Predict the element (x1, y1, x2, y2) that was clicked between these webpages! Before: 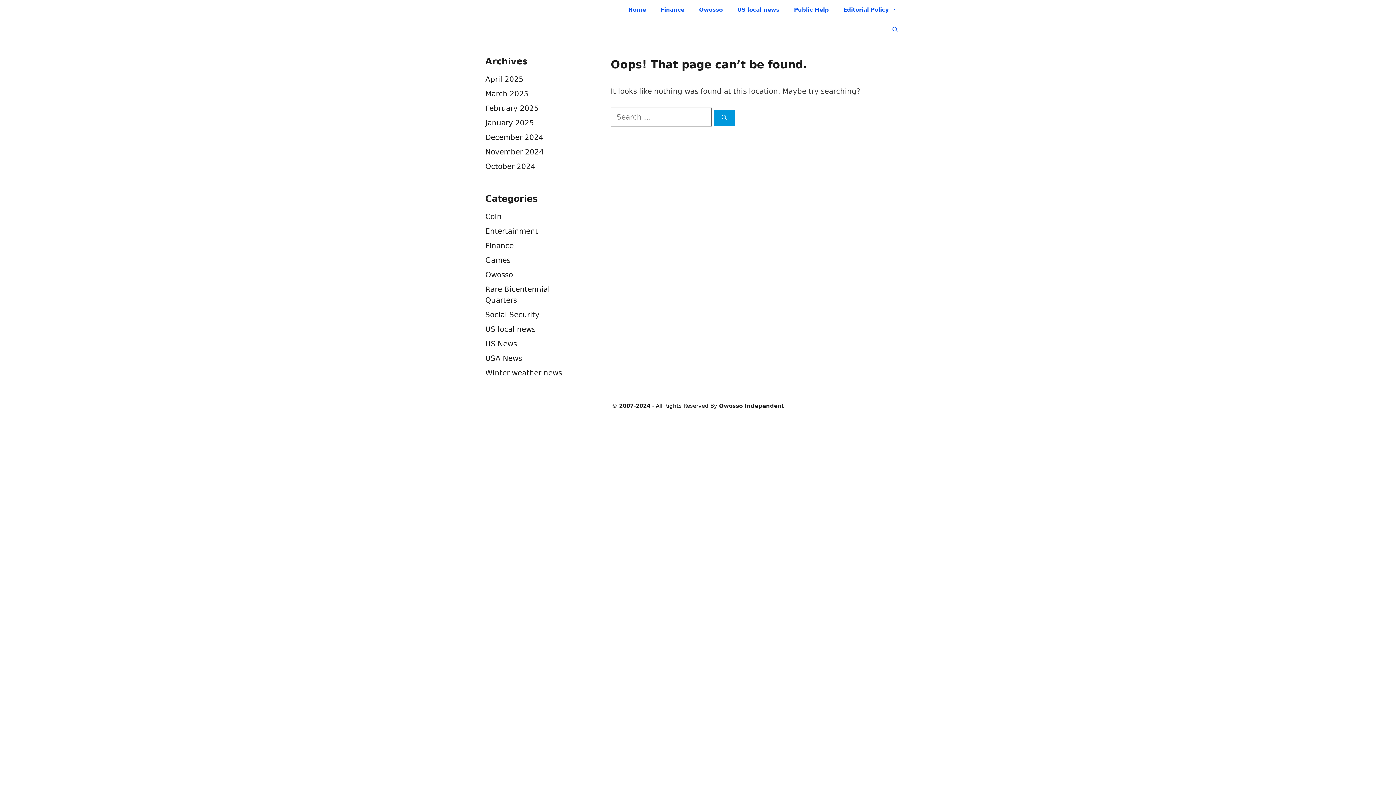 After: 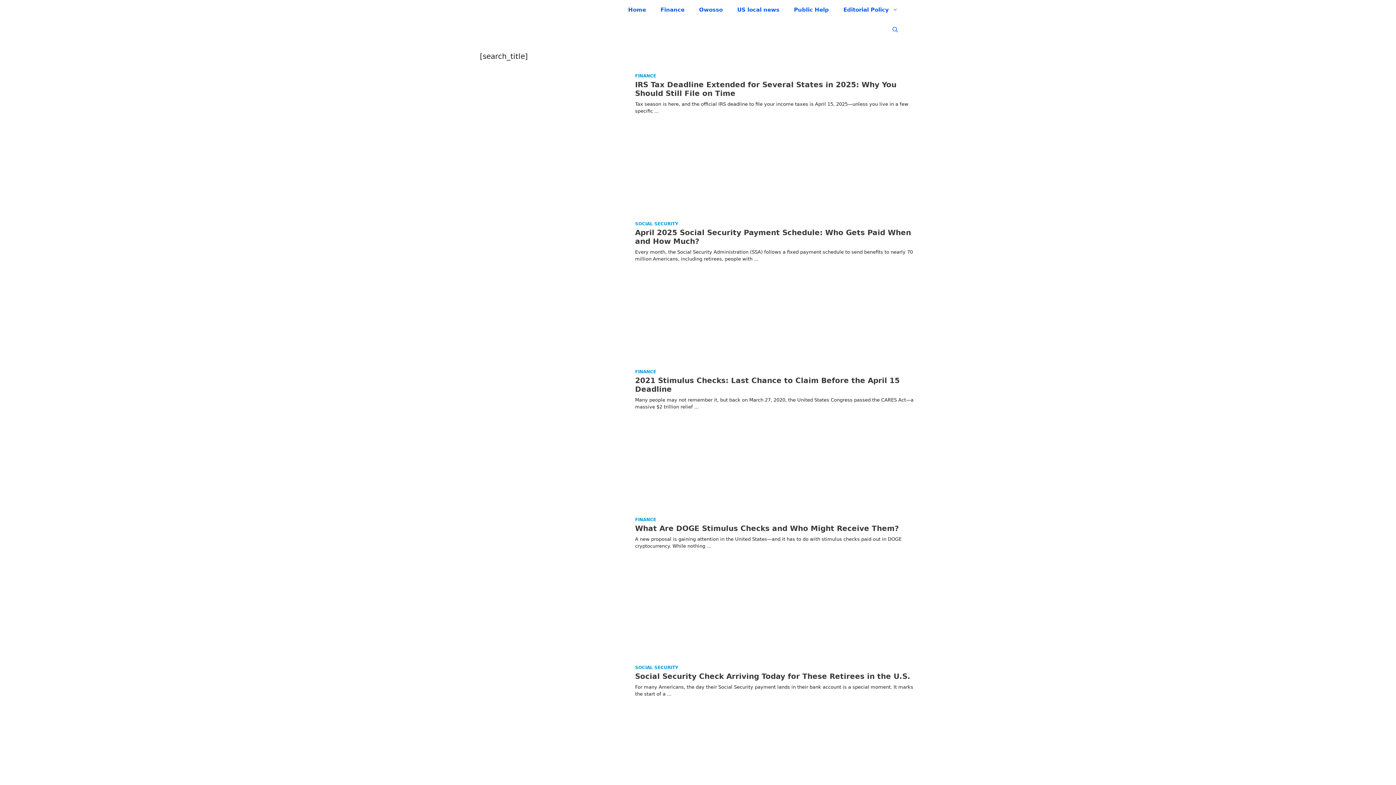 Action: bbox: (714, 109, 734, 125) label: Search